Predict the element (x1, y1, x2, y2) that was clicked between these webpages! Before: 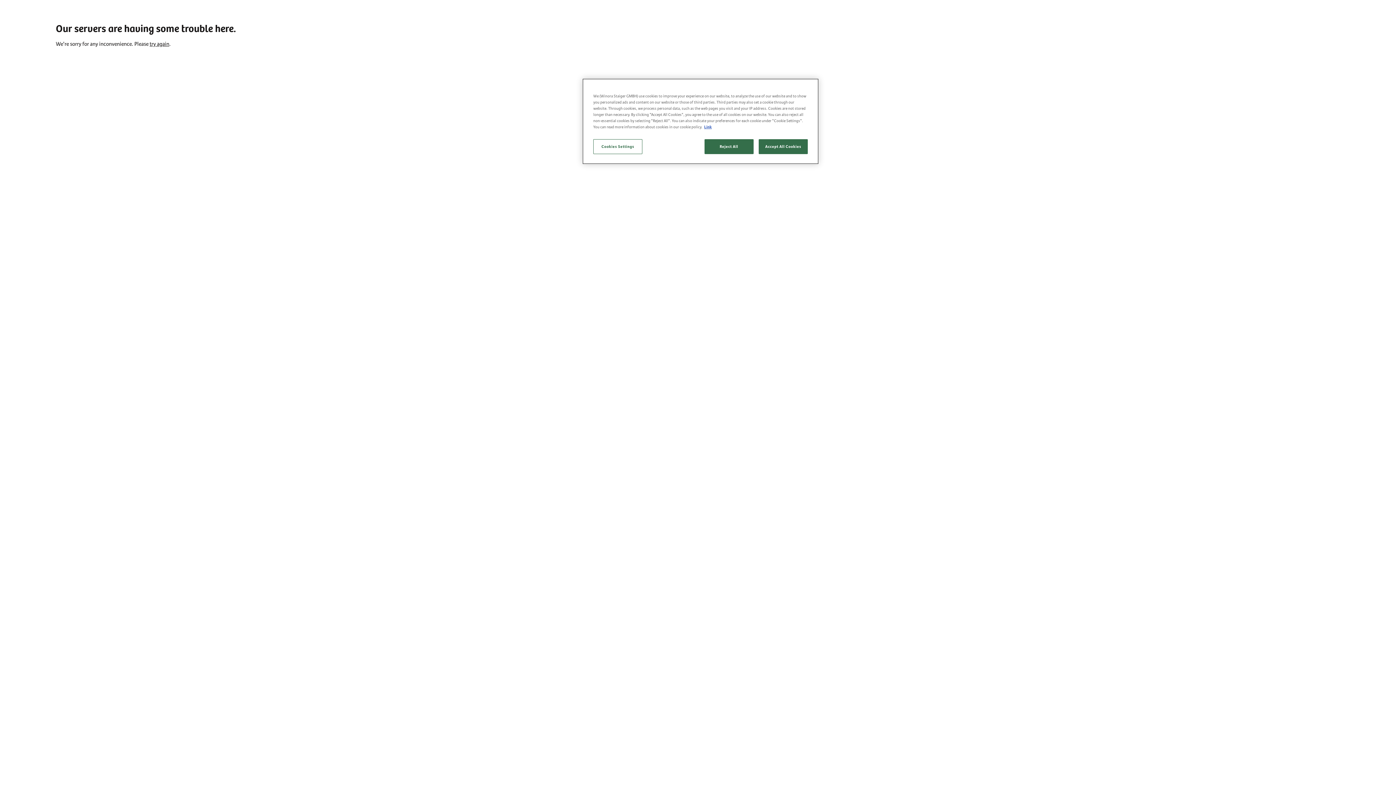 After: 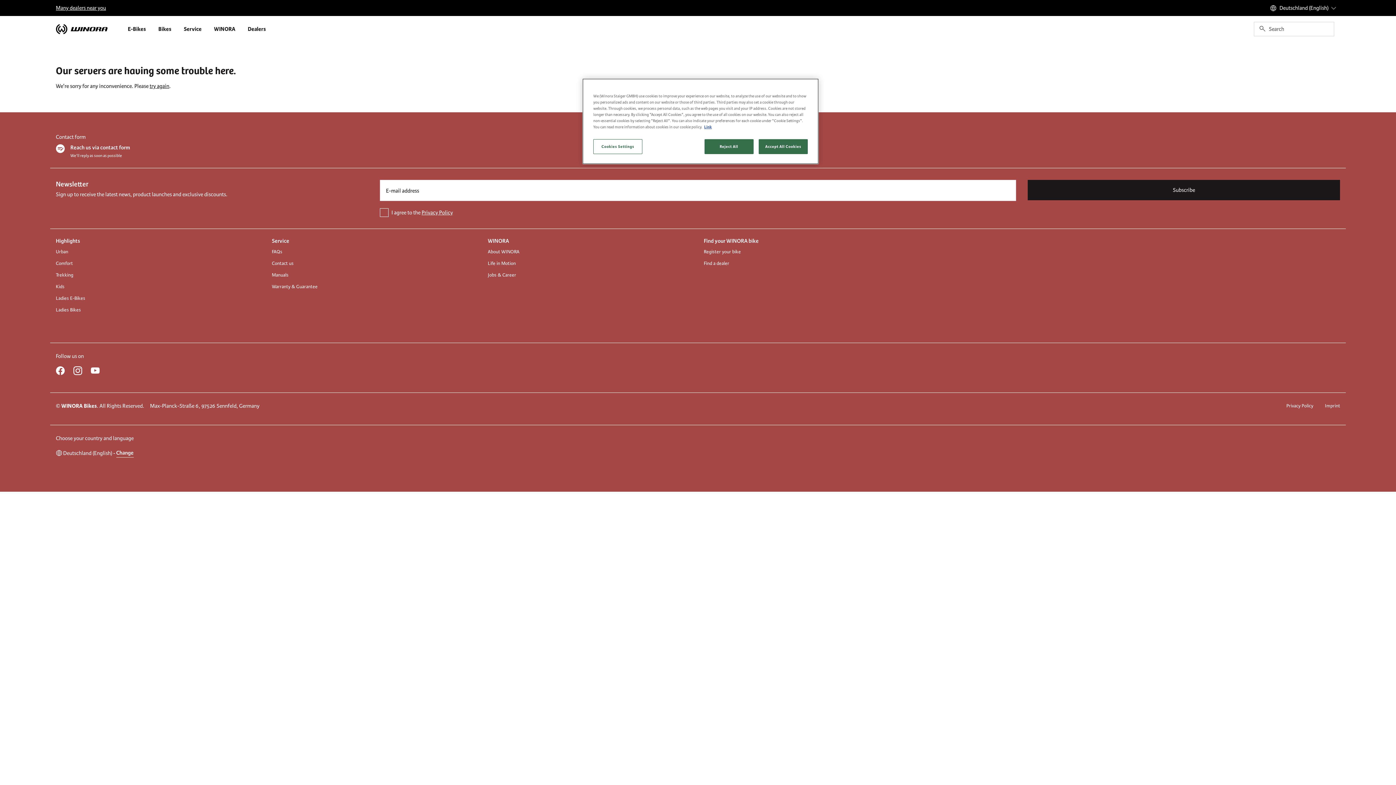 Action: bbox: (149, 40, 169, 47) label: try again